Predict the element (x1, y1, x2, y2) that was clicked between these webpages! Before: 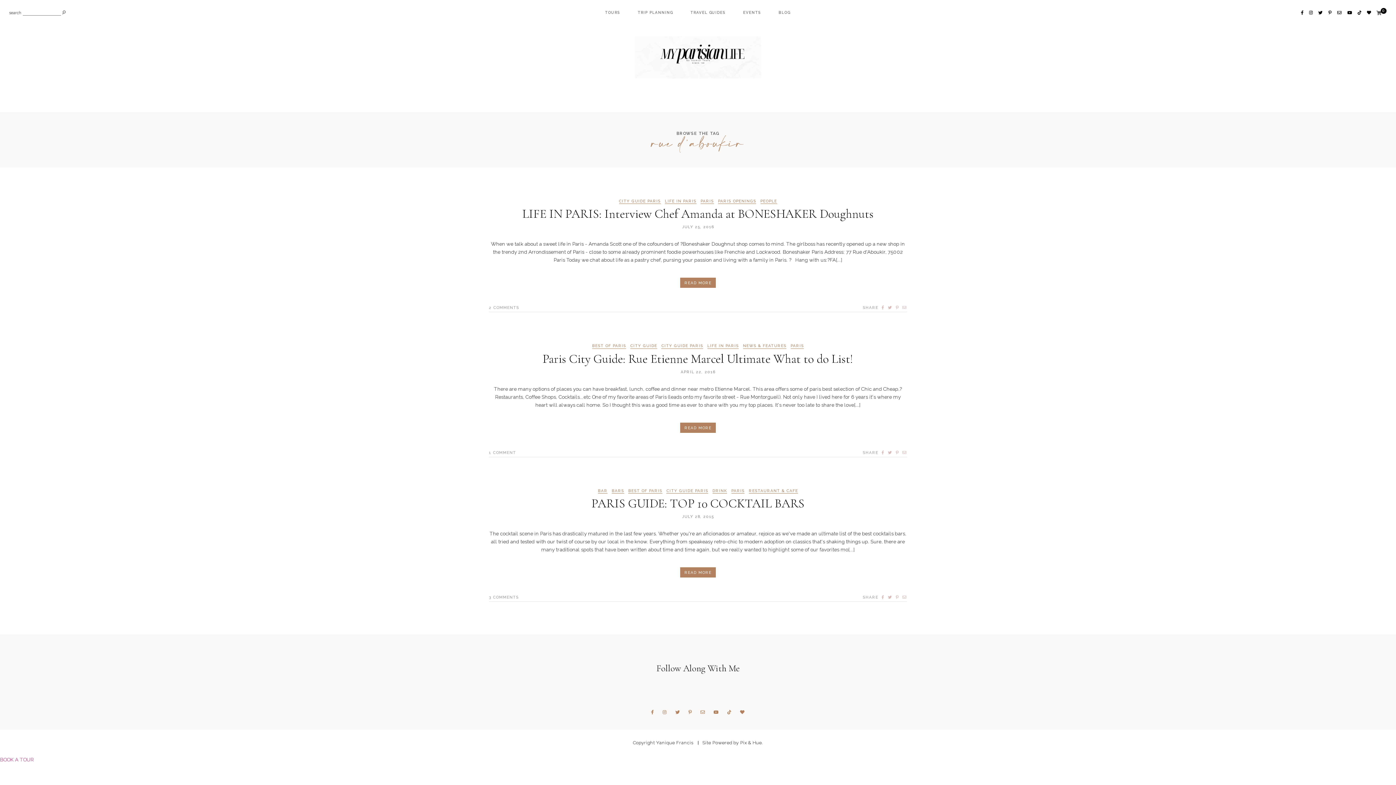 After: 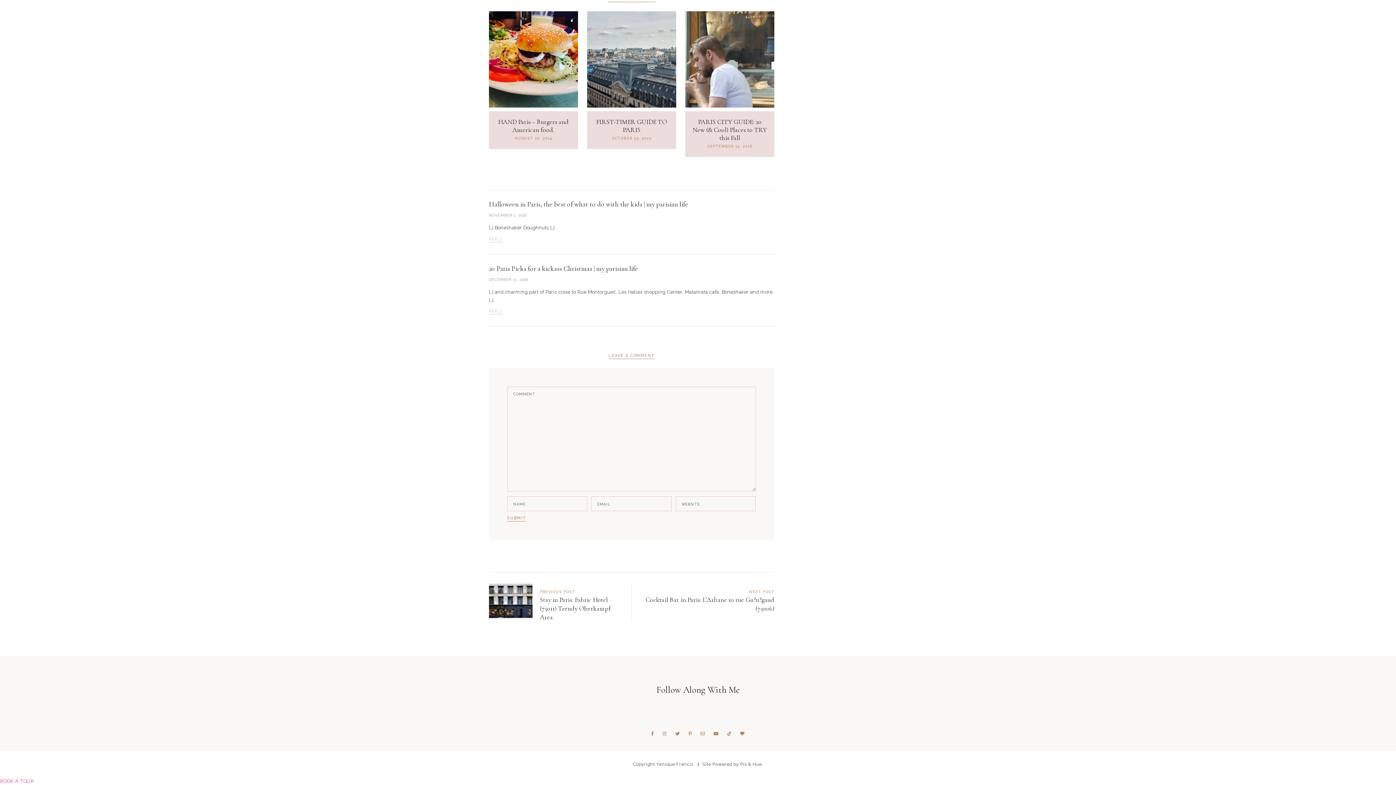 Action: bbox: (489, 305, 519, 309) label: 2 COMMENTS